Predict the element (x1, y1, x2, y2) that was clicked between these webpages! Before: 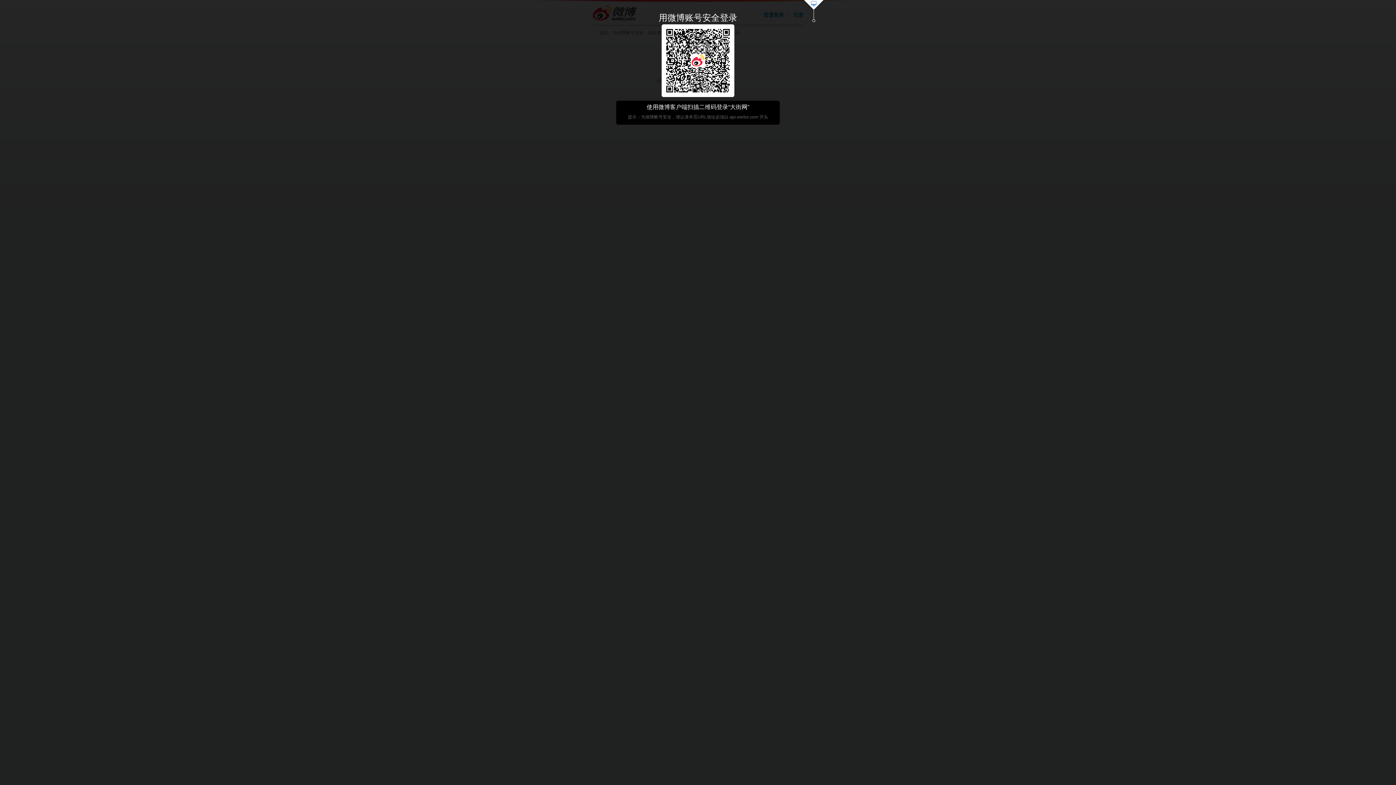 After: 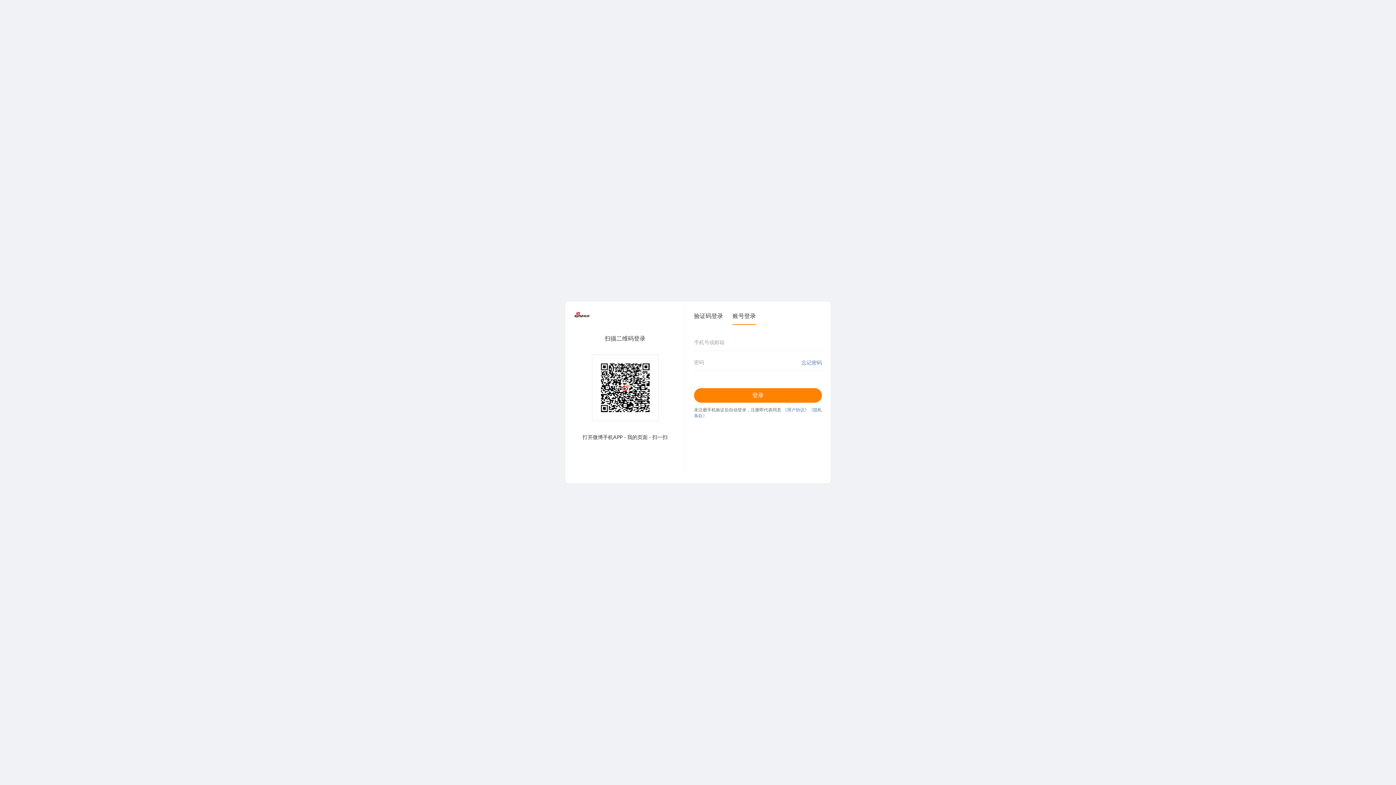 Action: bbox: (803, 0, 824, 23)